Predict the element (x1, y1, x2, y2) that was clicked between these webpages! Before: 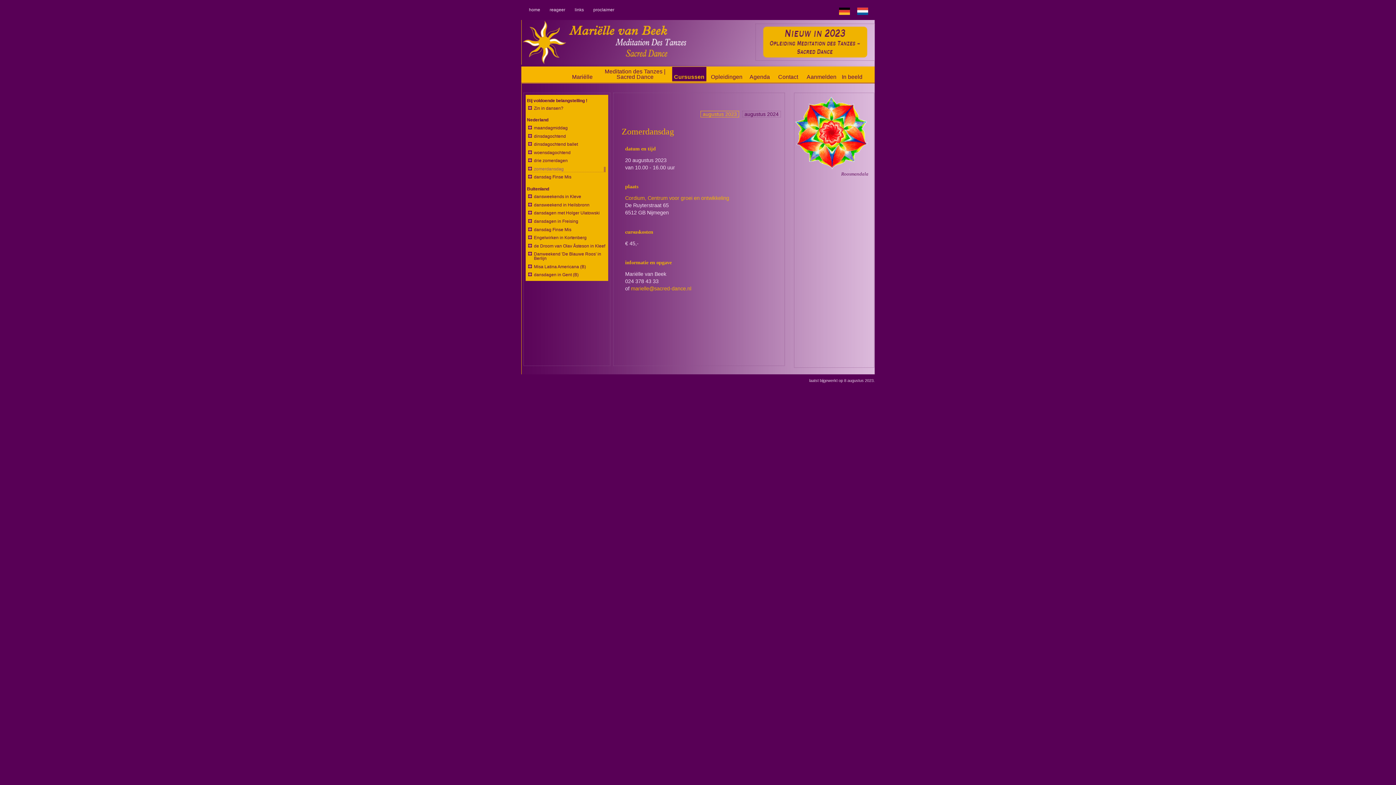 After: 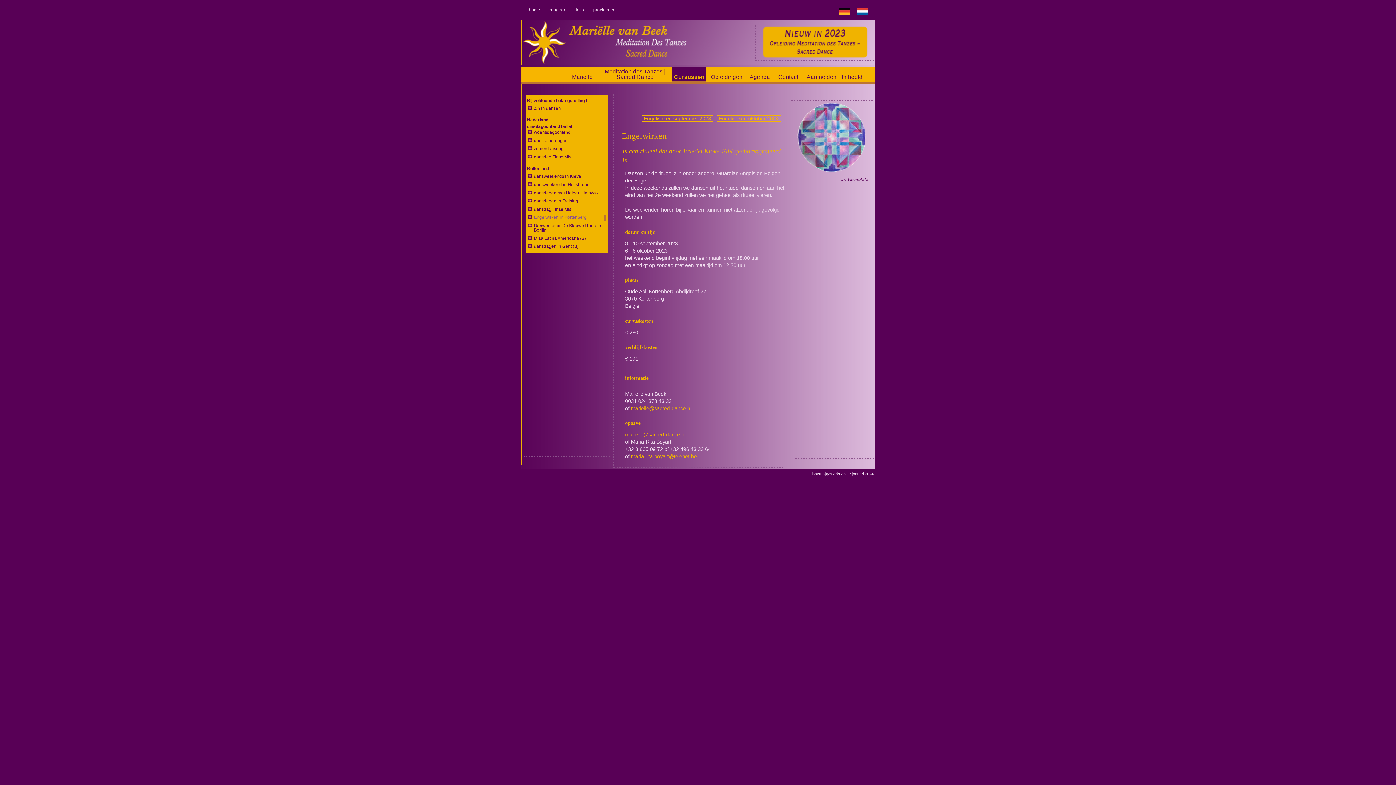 Action: bbox: (528, 235, 605, 241) label: Engelwirken in Kortenberg